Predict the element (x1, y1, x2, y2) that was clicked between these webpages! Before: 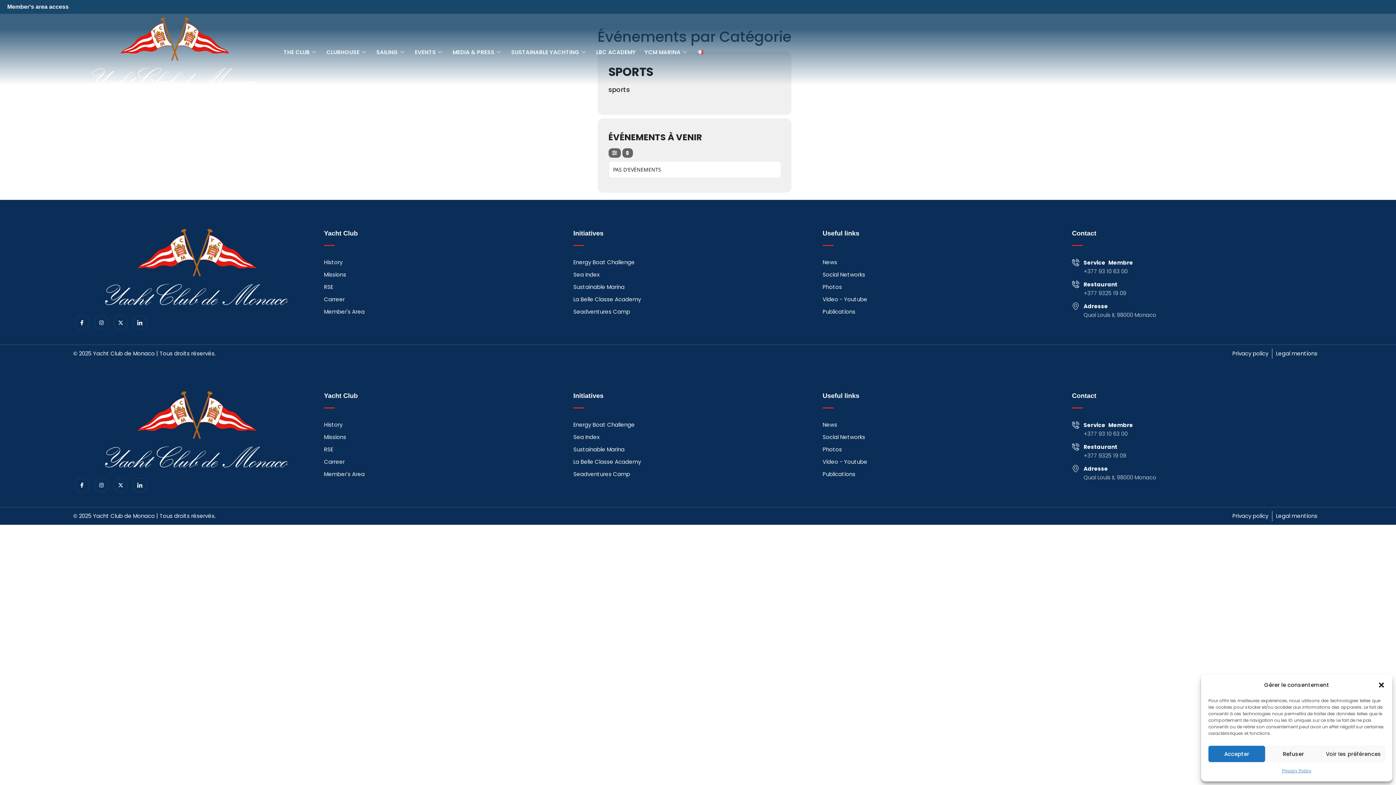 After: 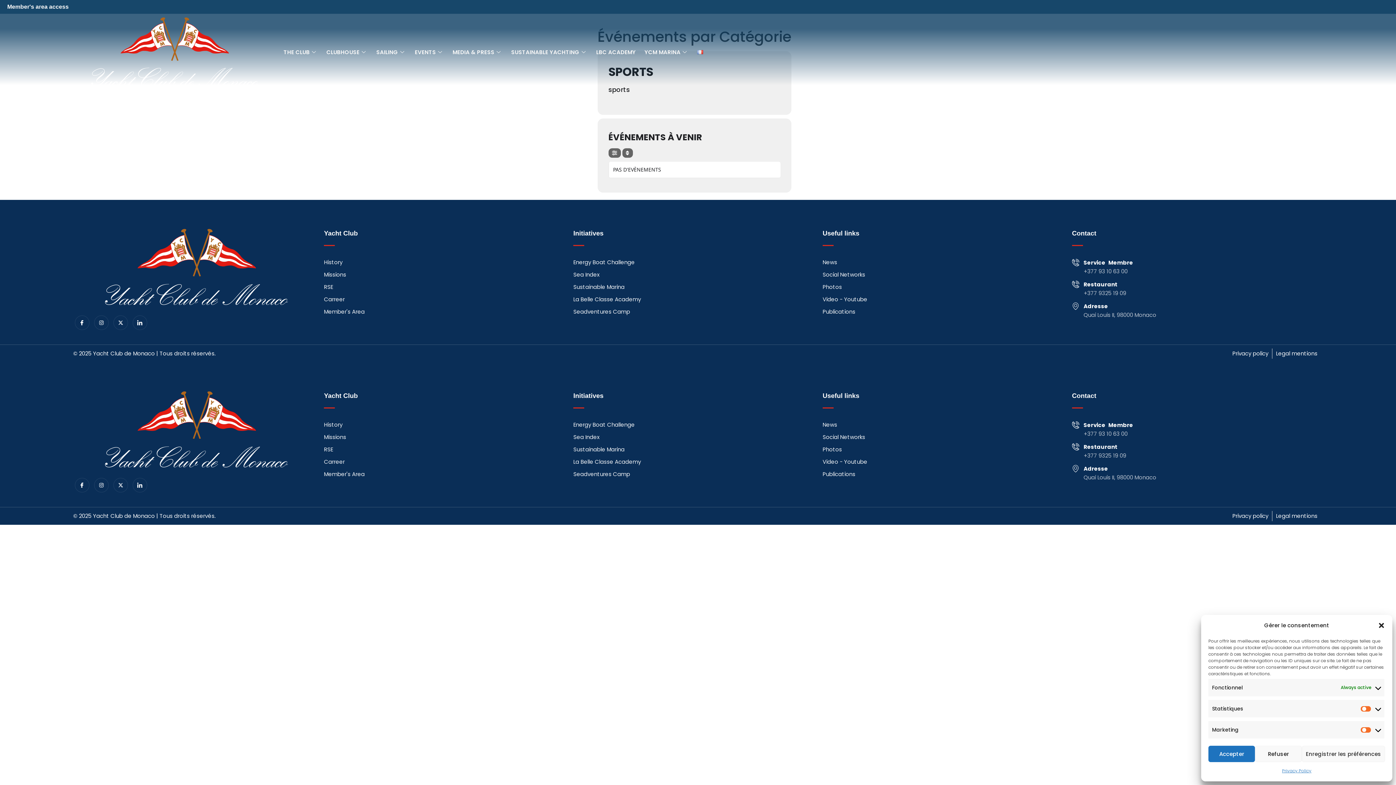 Action: bbox: (1322, 746, 1385, 762) label: Voir les préférences